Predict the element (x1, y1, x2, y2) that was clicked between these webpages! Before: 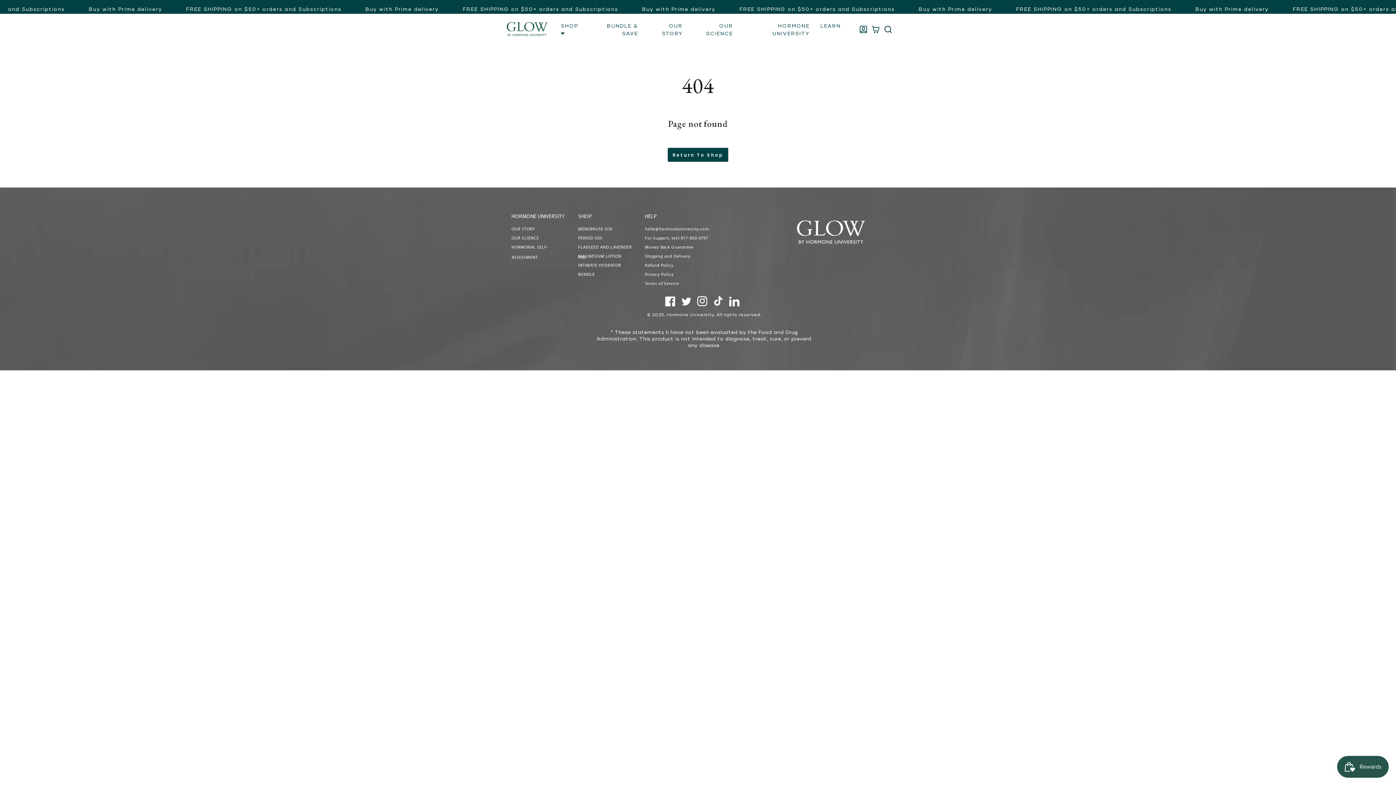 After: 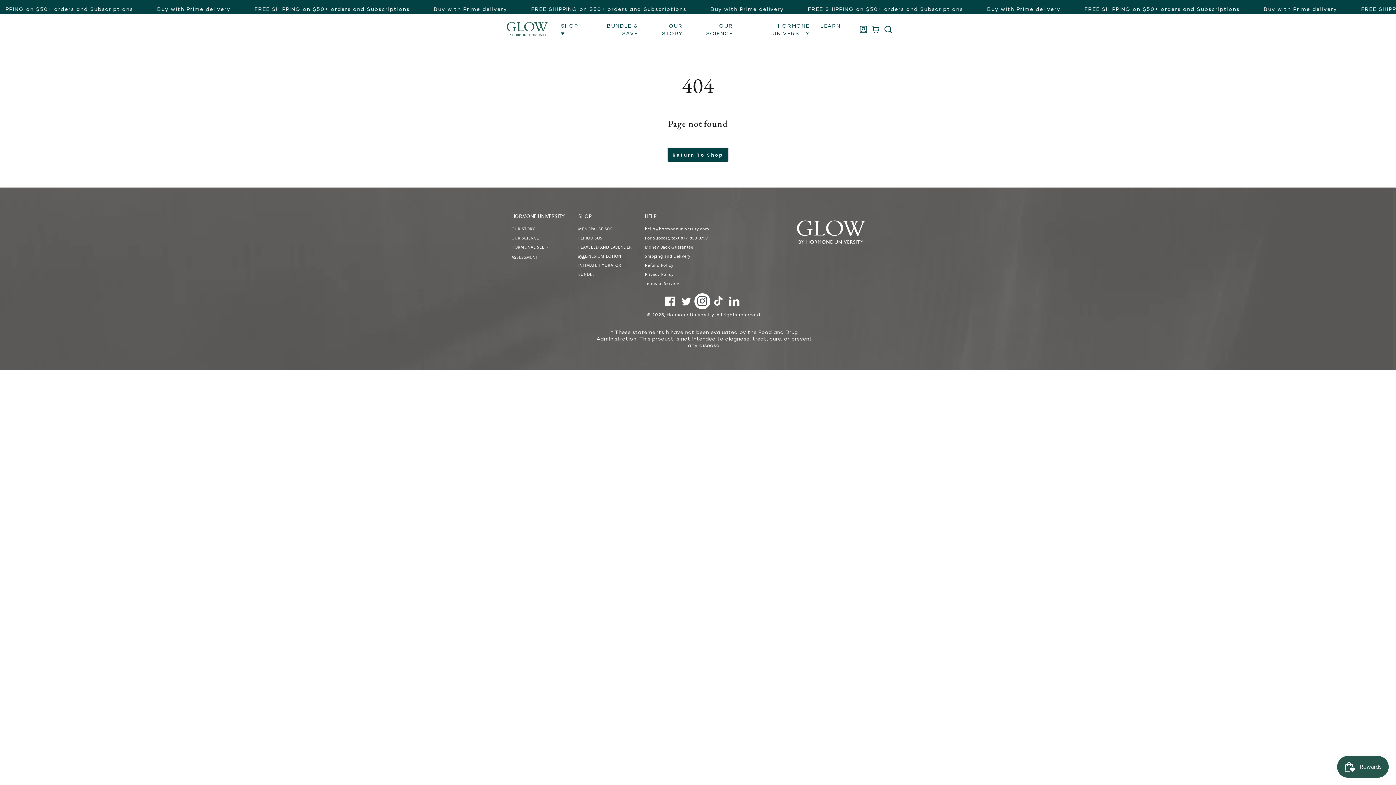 Action: label: Instagram bbox: (694, 293, 710, 309)